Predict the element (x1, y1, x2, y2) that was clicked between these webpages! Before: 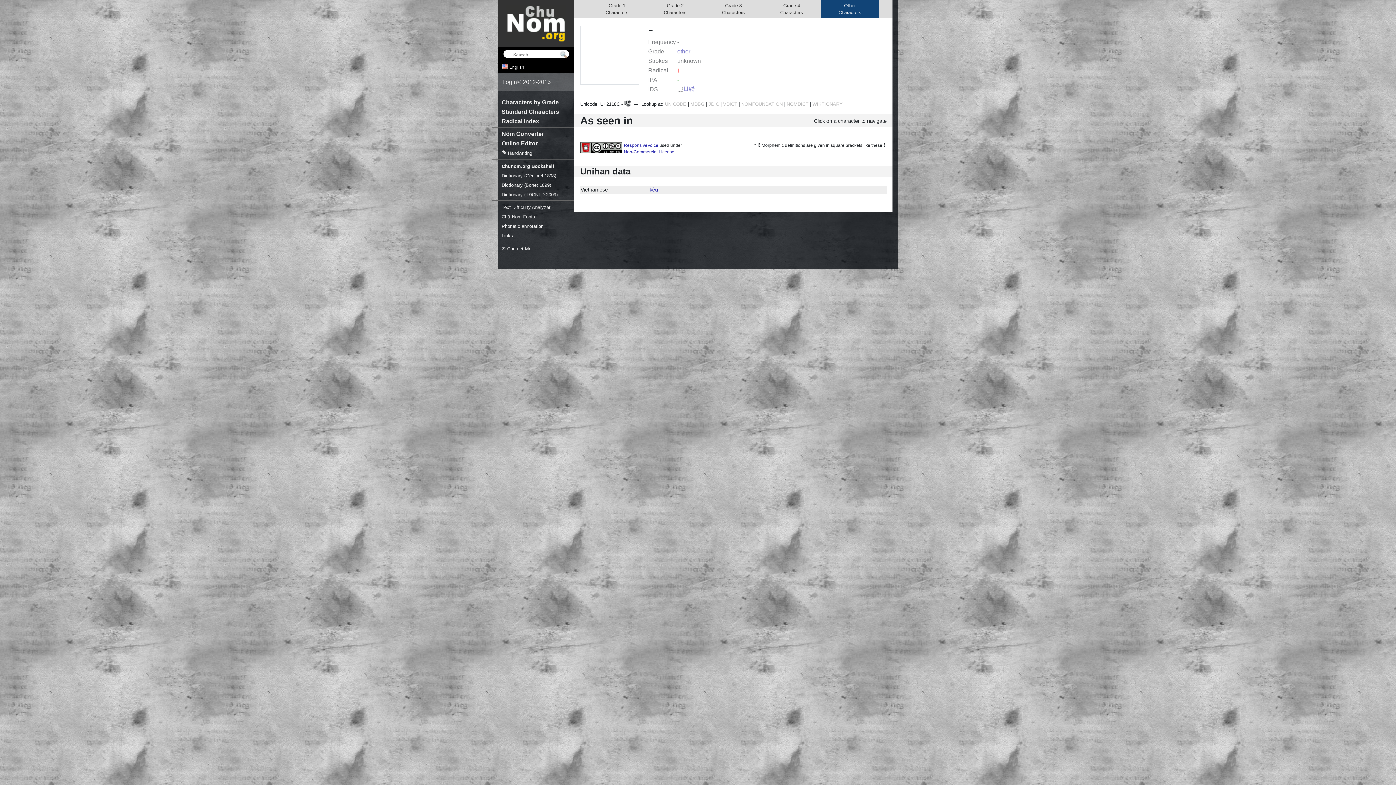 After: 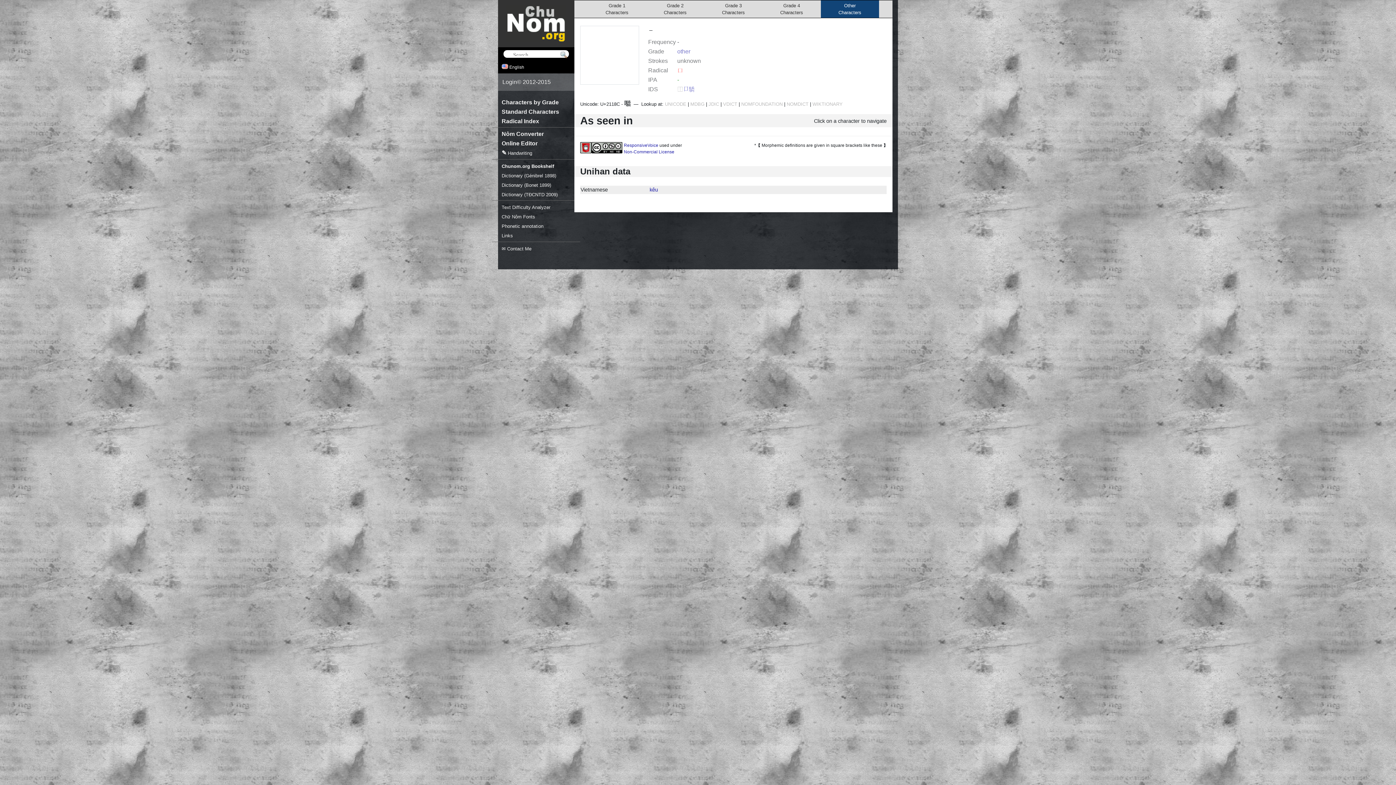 Action: bbox: (665, 101, 686, 106) label: UNICODE